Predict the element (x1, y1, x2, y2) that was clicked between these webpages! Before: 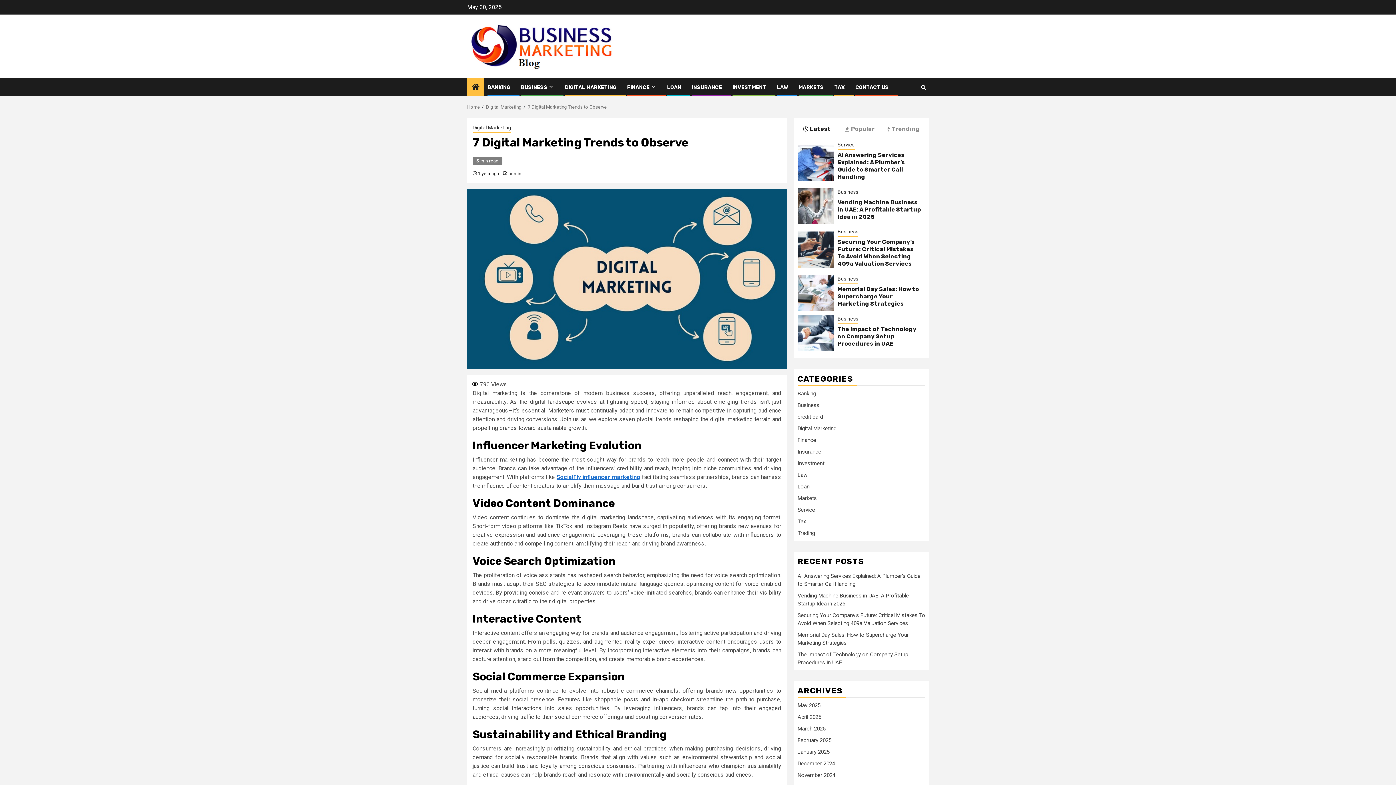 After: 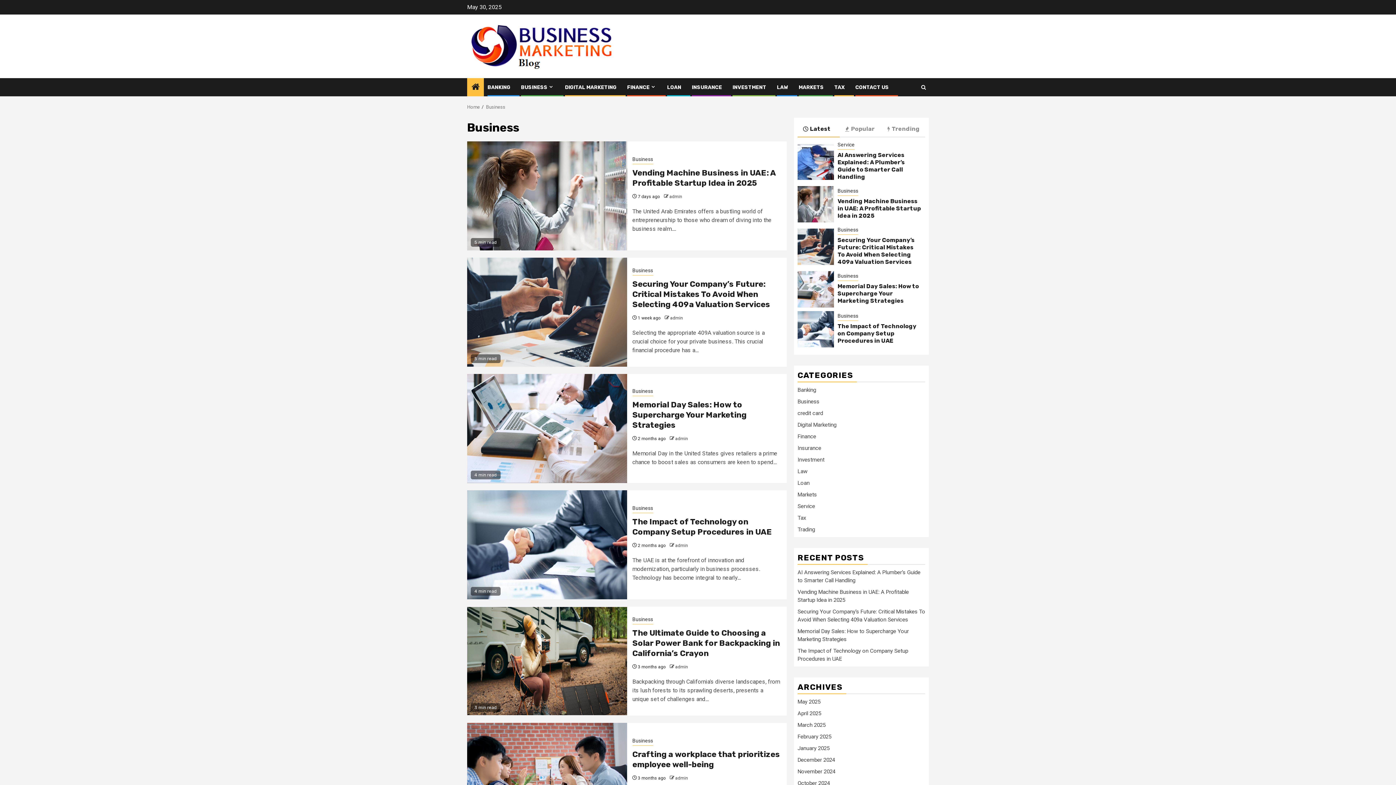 Action: label: Business bbox: (837, 228, 858, 236)